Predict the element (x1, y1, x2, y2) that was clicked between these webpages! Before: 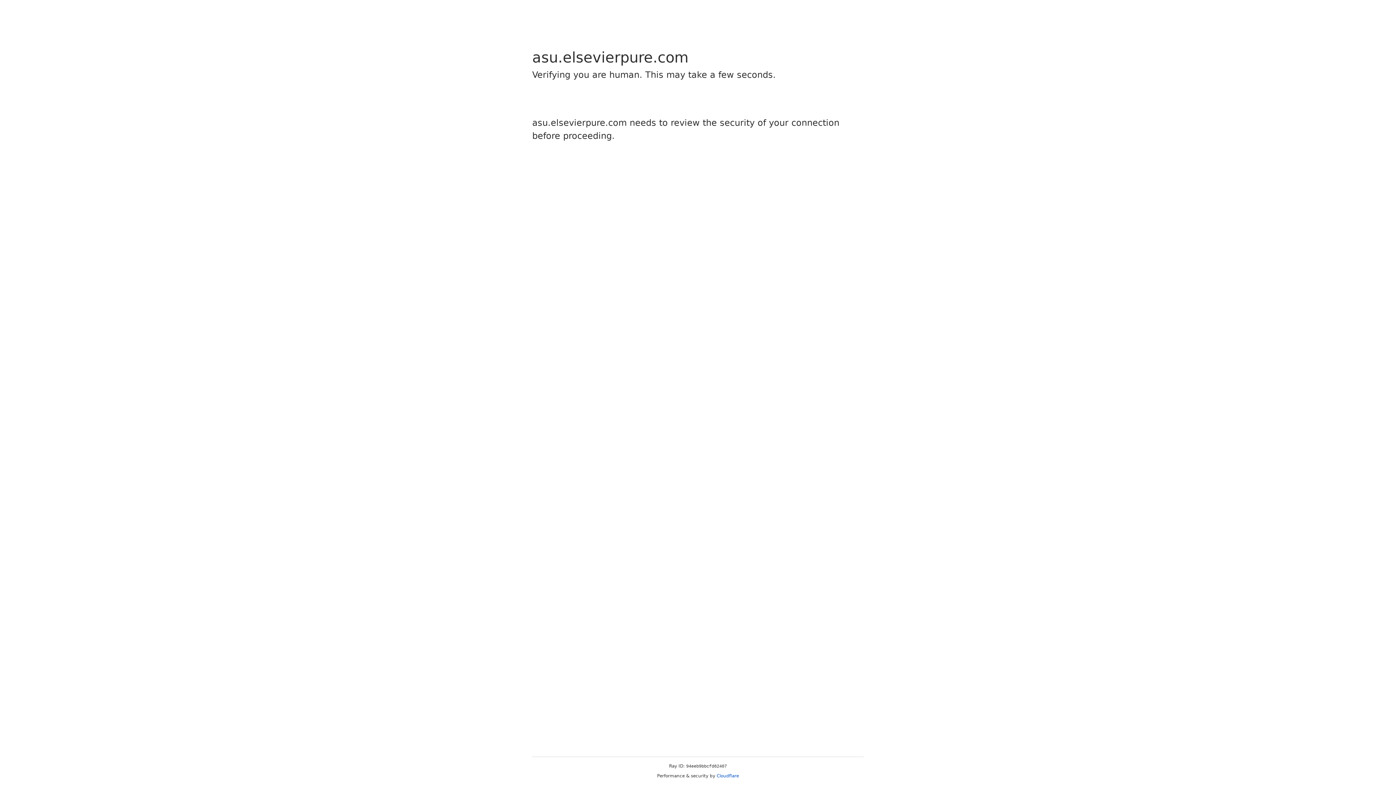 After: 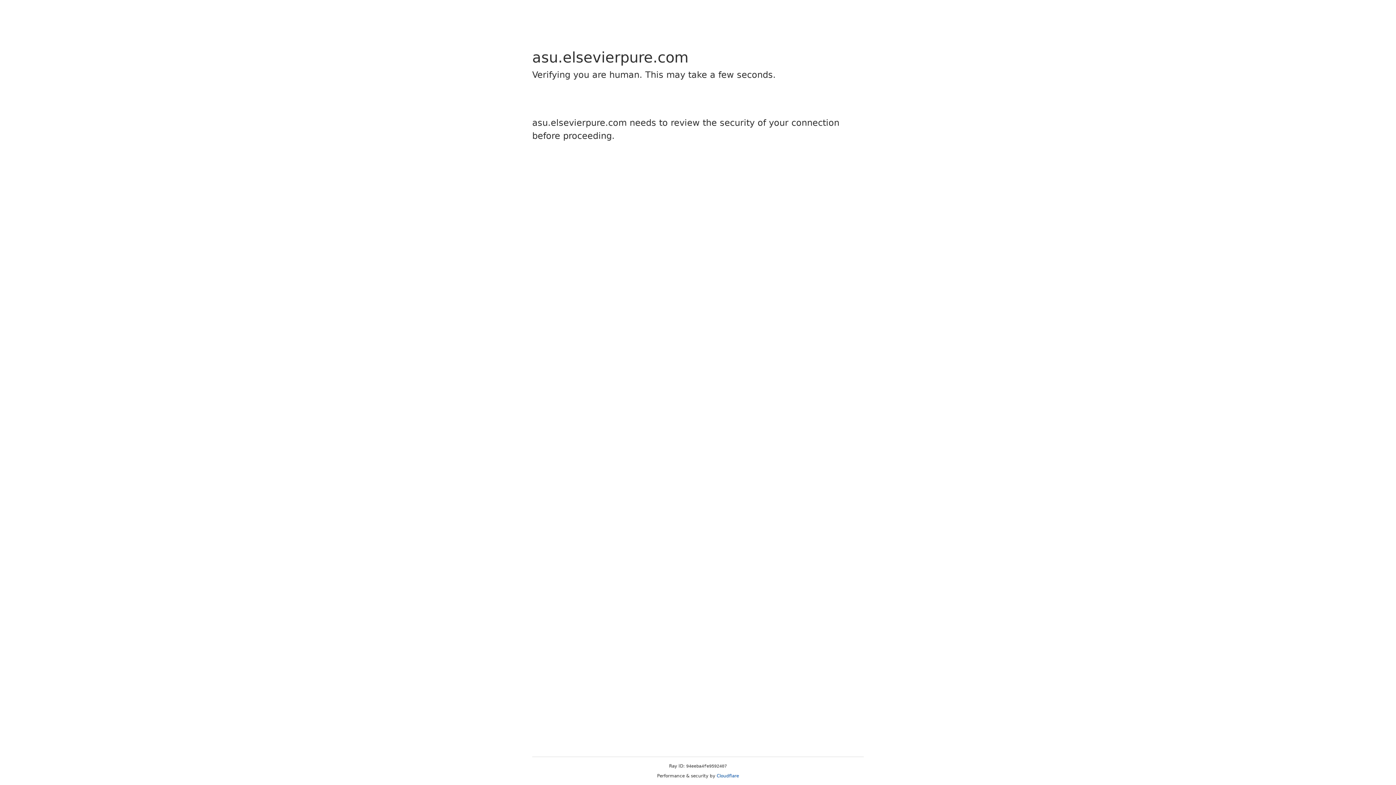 Action: bbox: (716, 773, 739, 778) label: Cloudflare